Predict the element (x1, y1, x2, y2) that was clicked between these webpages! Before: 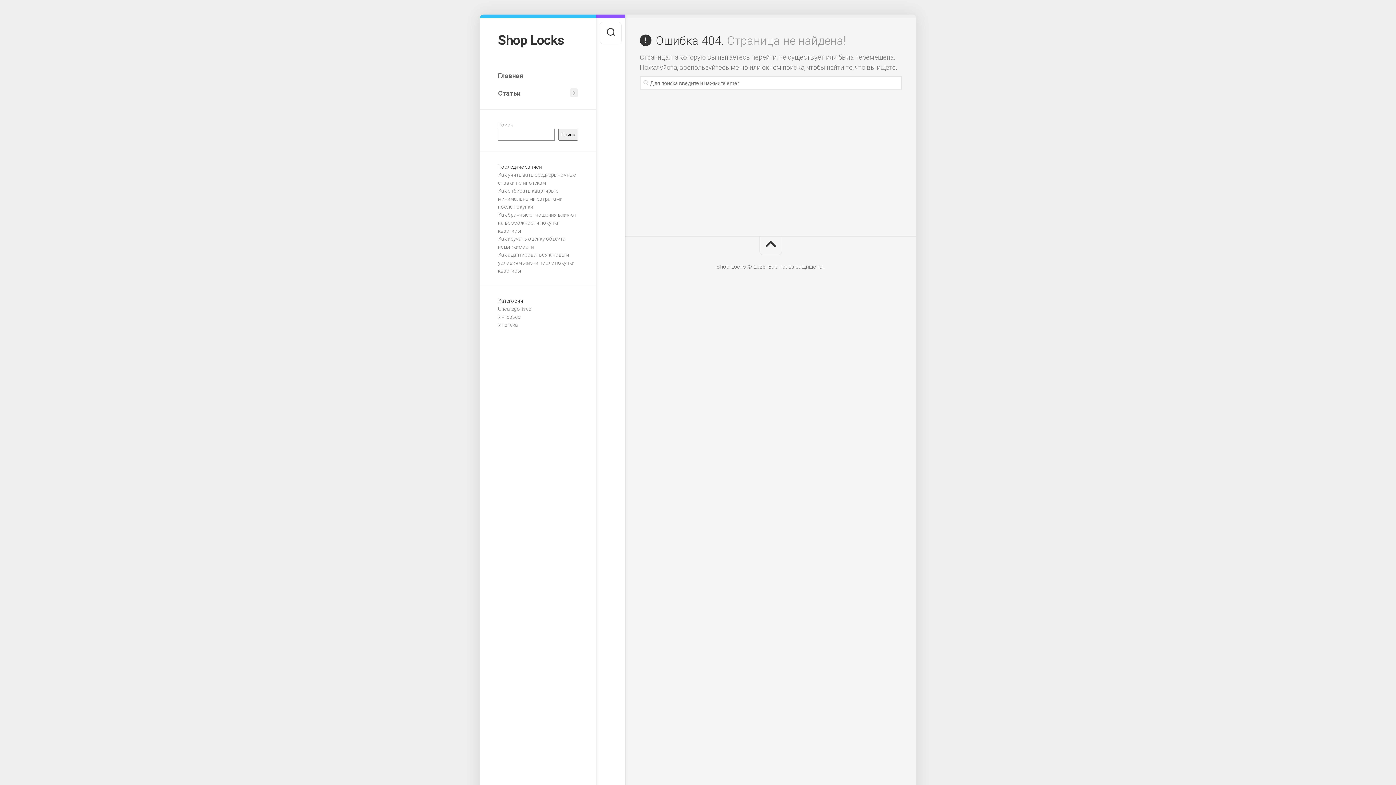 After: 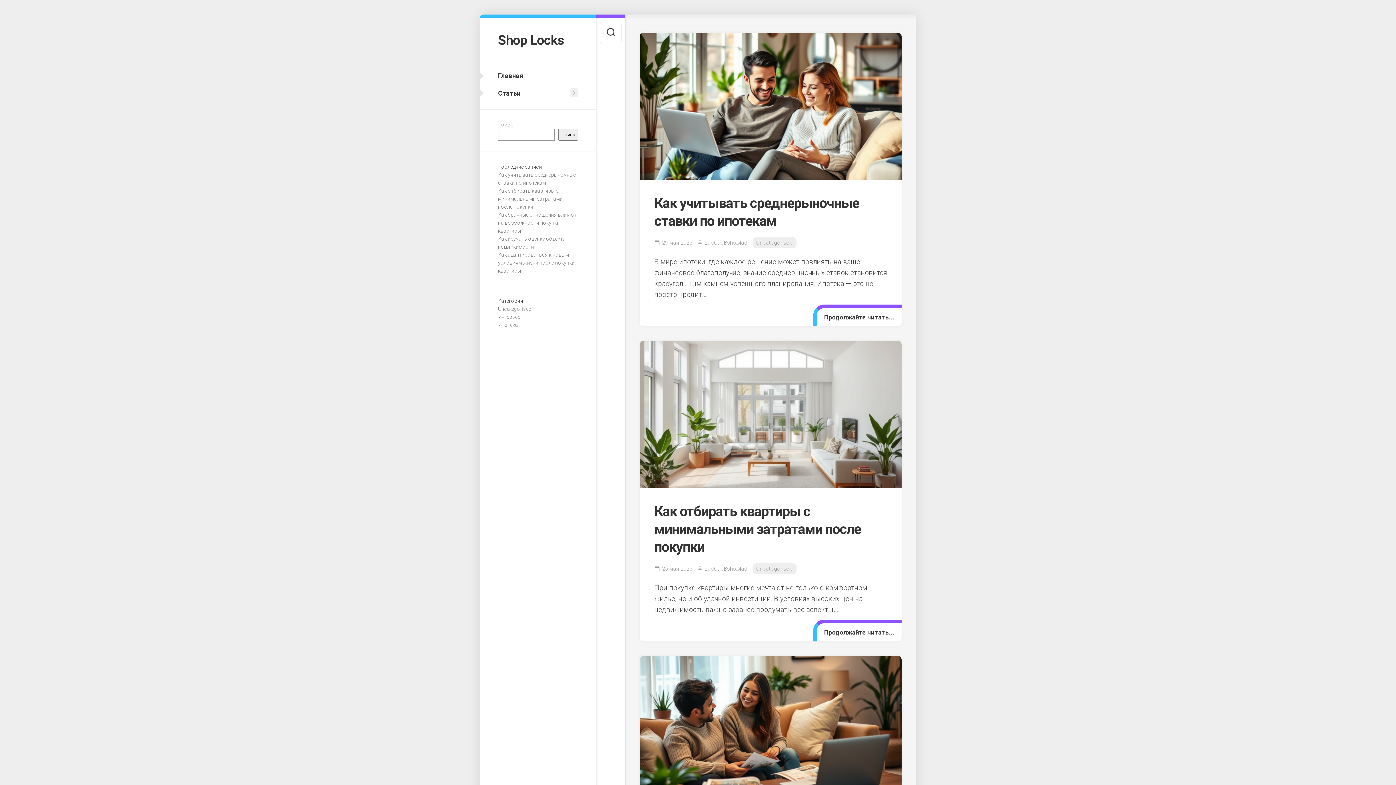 Action: bbox: (498, 86, 568, 100) label: Статьи